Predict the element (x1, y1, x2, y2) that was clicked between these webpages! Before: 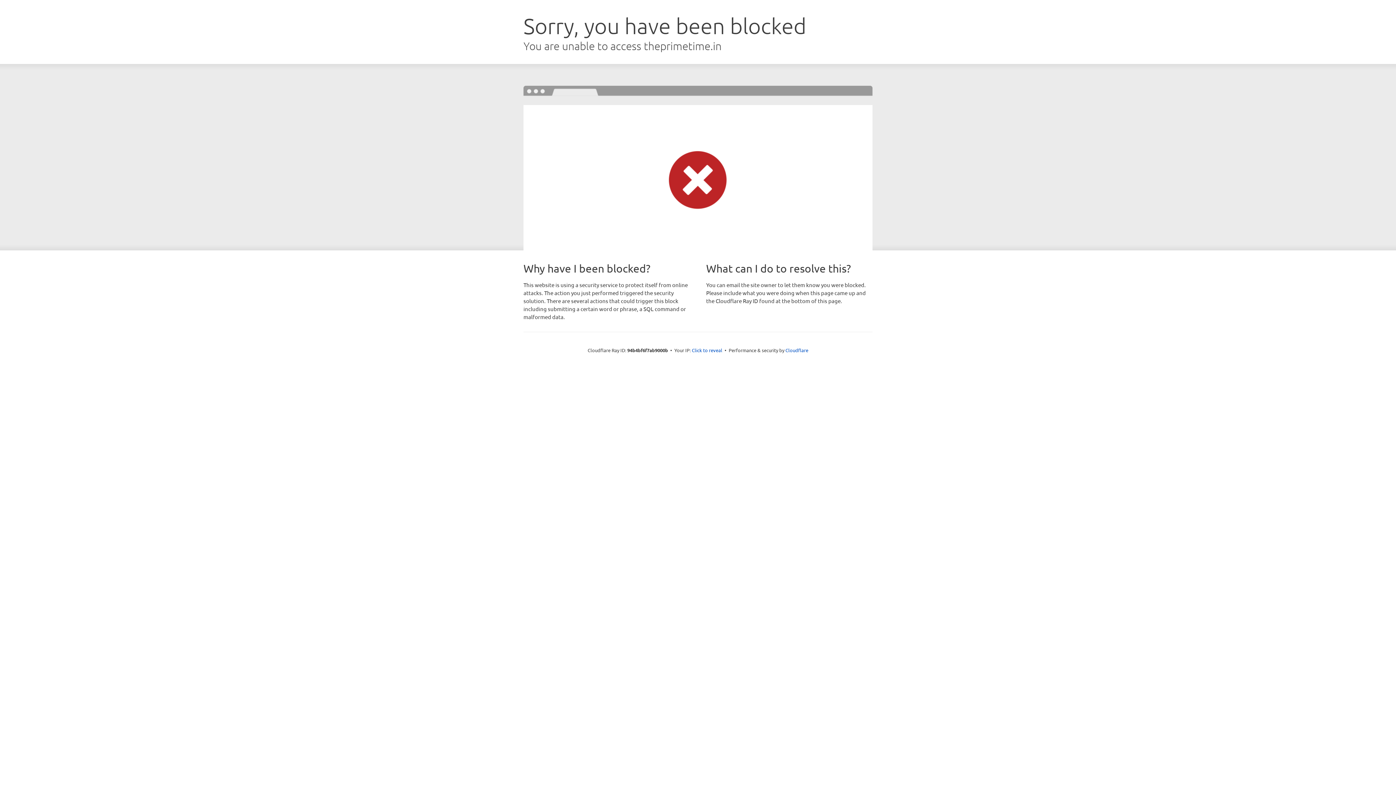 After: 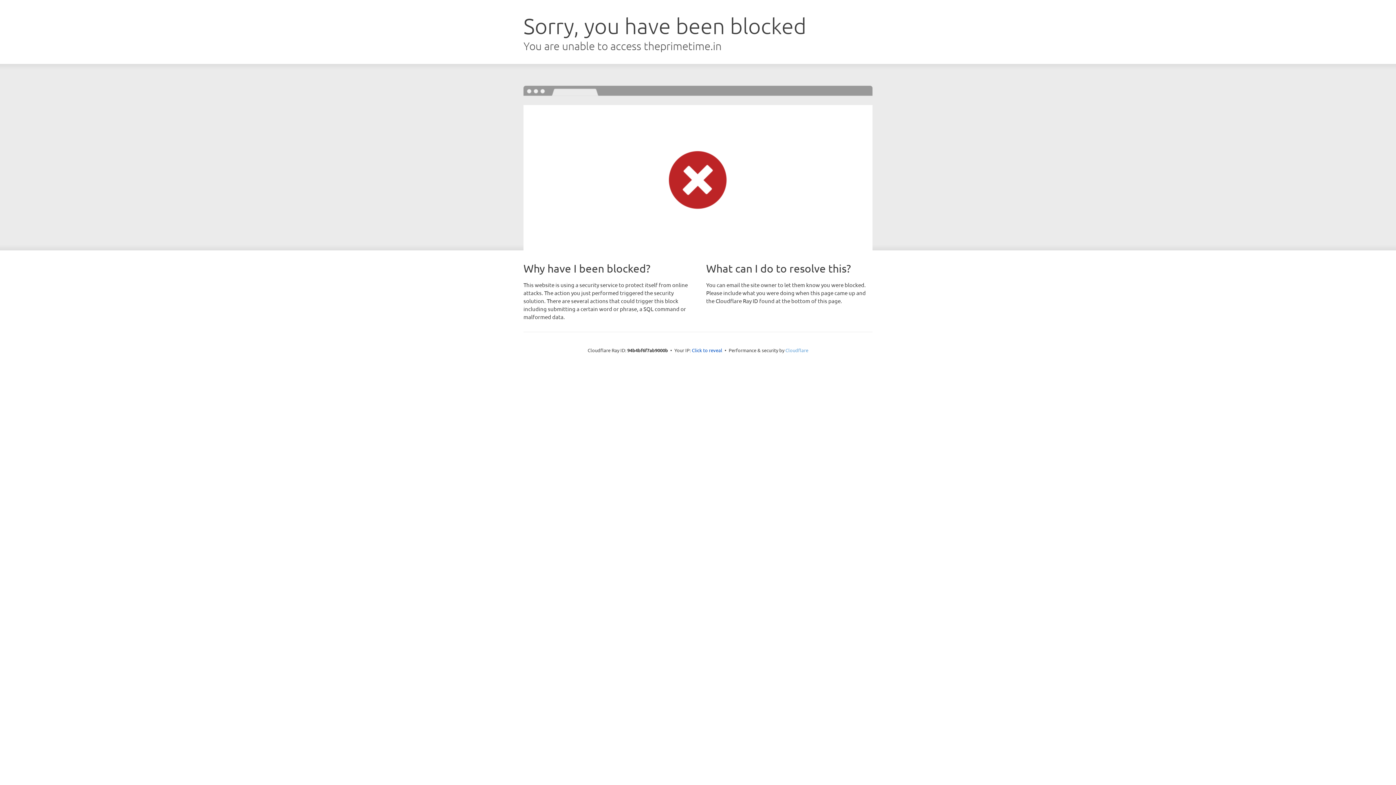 Action: label: Cloudflare bbox: (785, 347, 808, 353)